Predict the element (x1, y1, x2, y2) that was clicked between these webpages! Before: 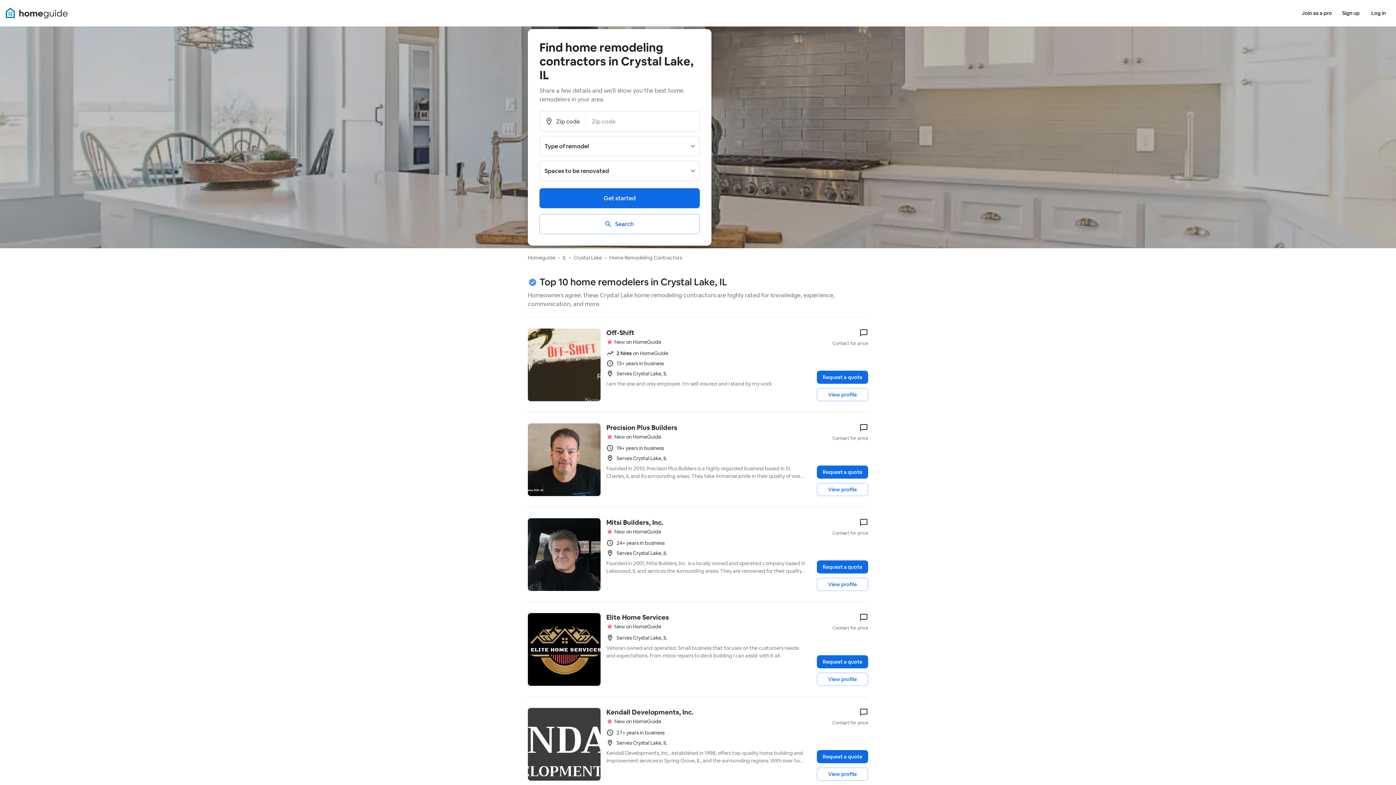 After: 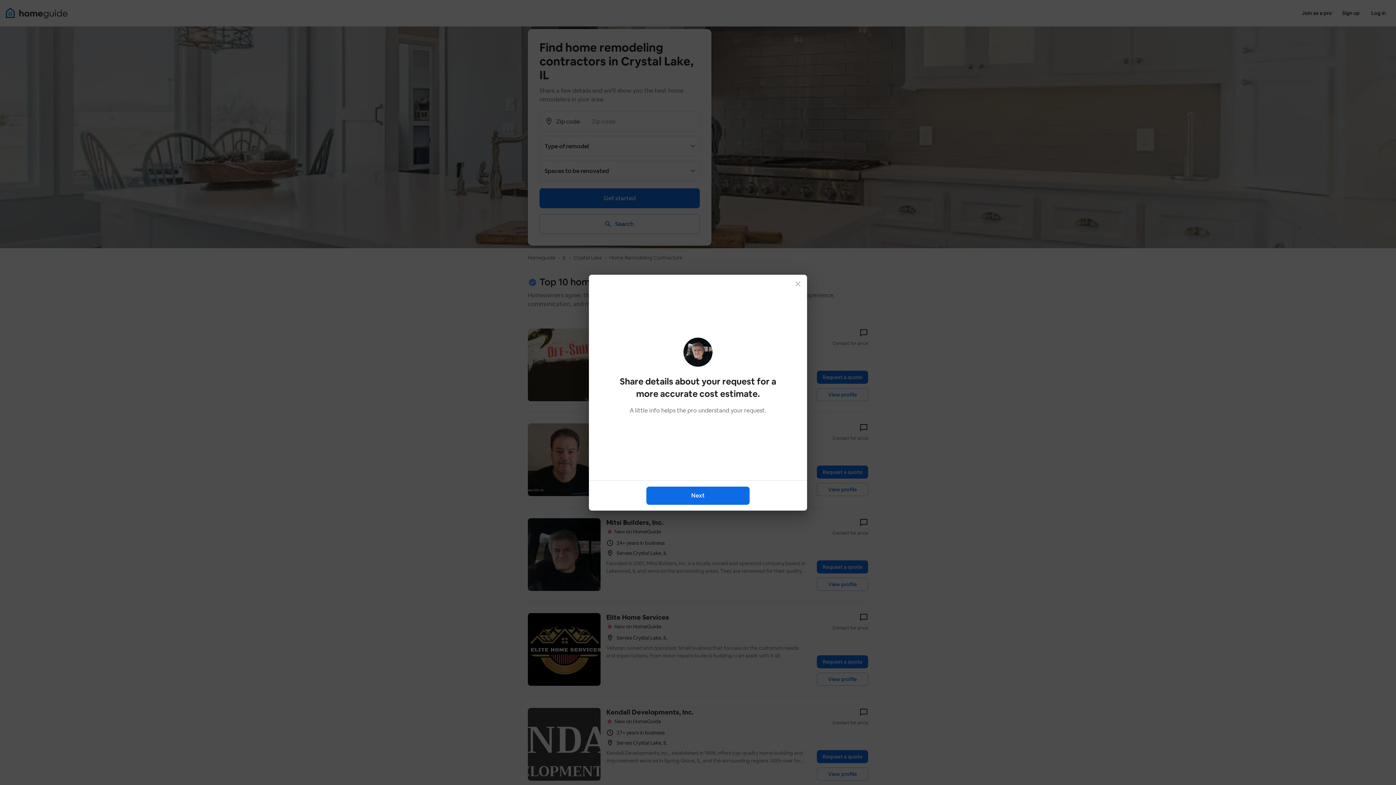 Action: bbox: (832, 518, 868, 536) label: Contact for price